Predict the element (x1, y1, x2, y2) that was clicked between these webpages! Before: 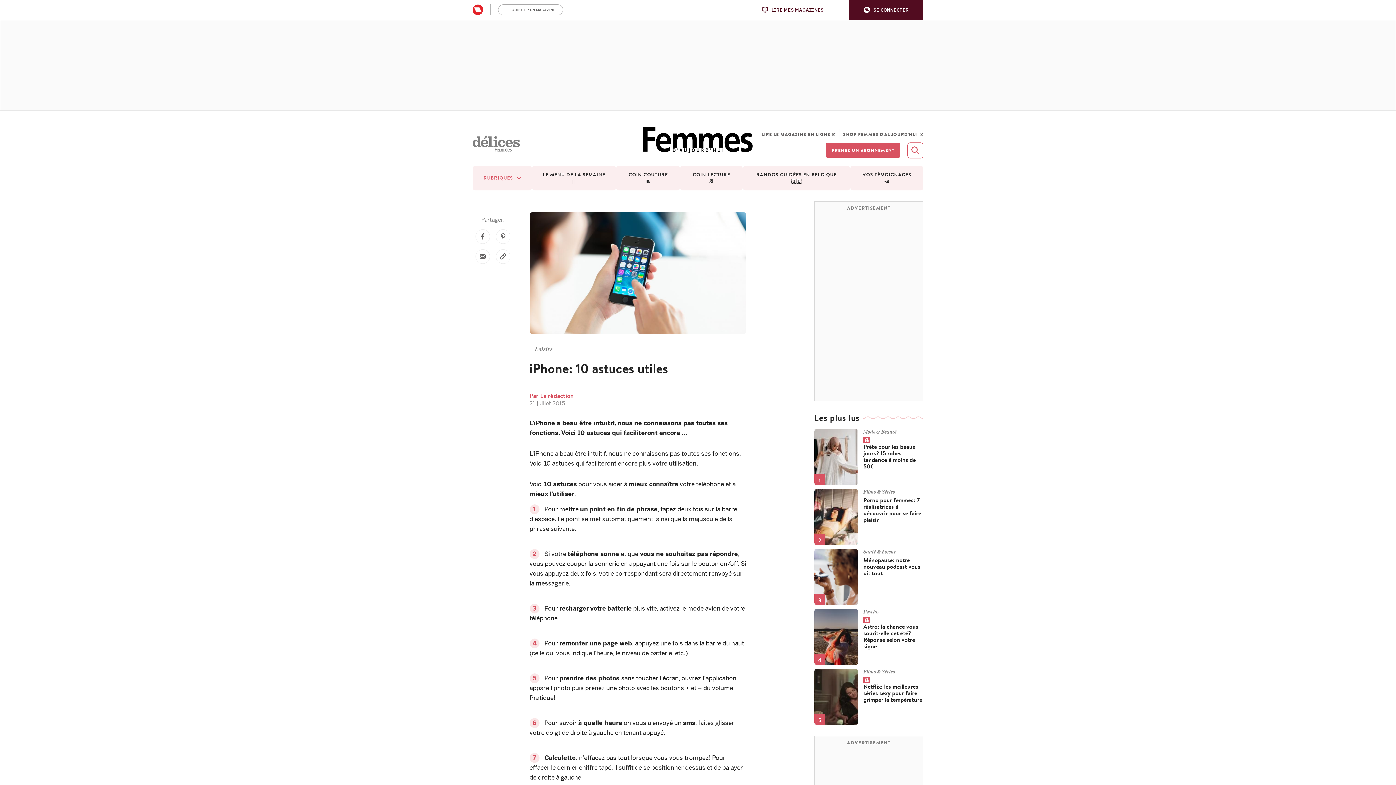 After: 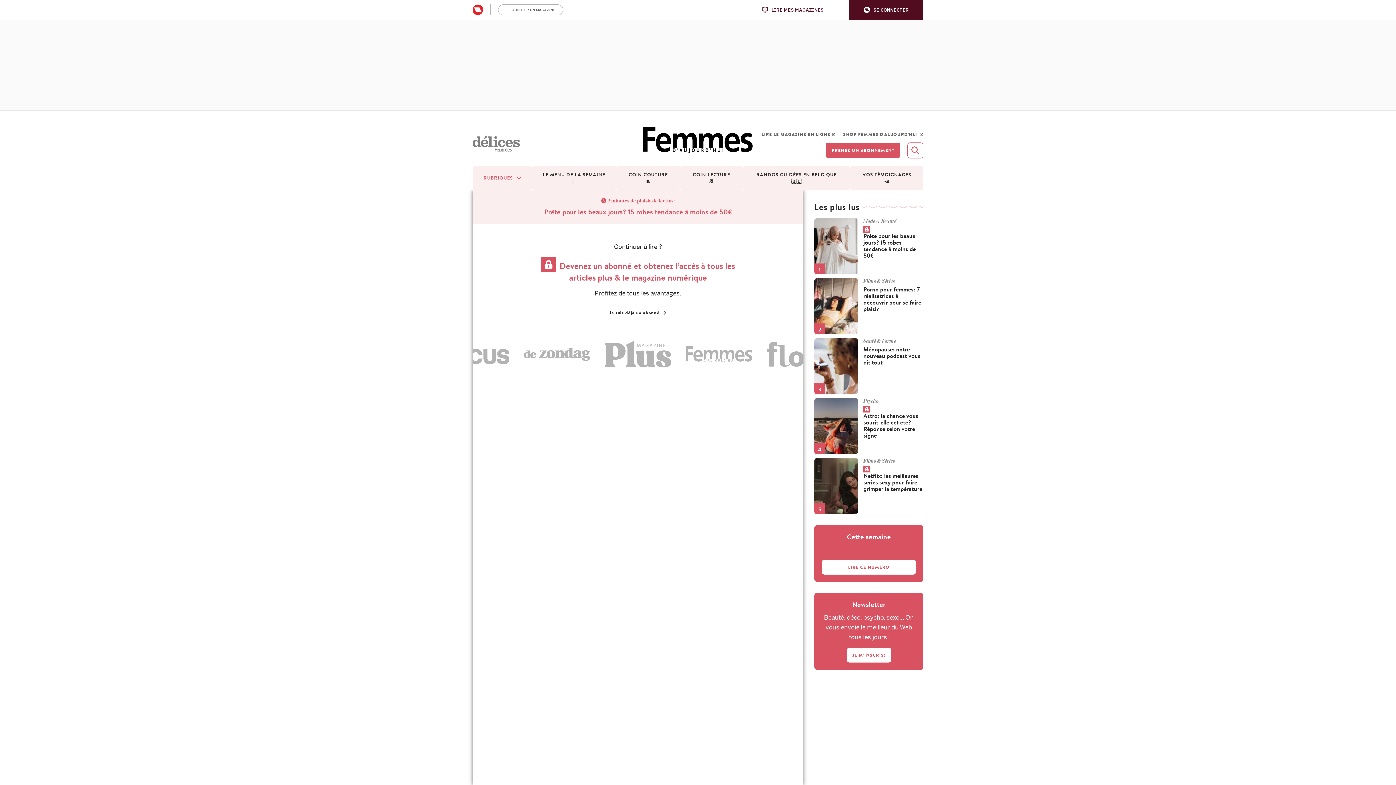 Action: bbox: (814, 428, 858, 485)